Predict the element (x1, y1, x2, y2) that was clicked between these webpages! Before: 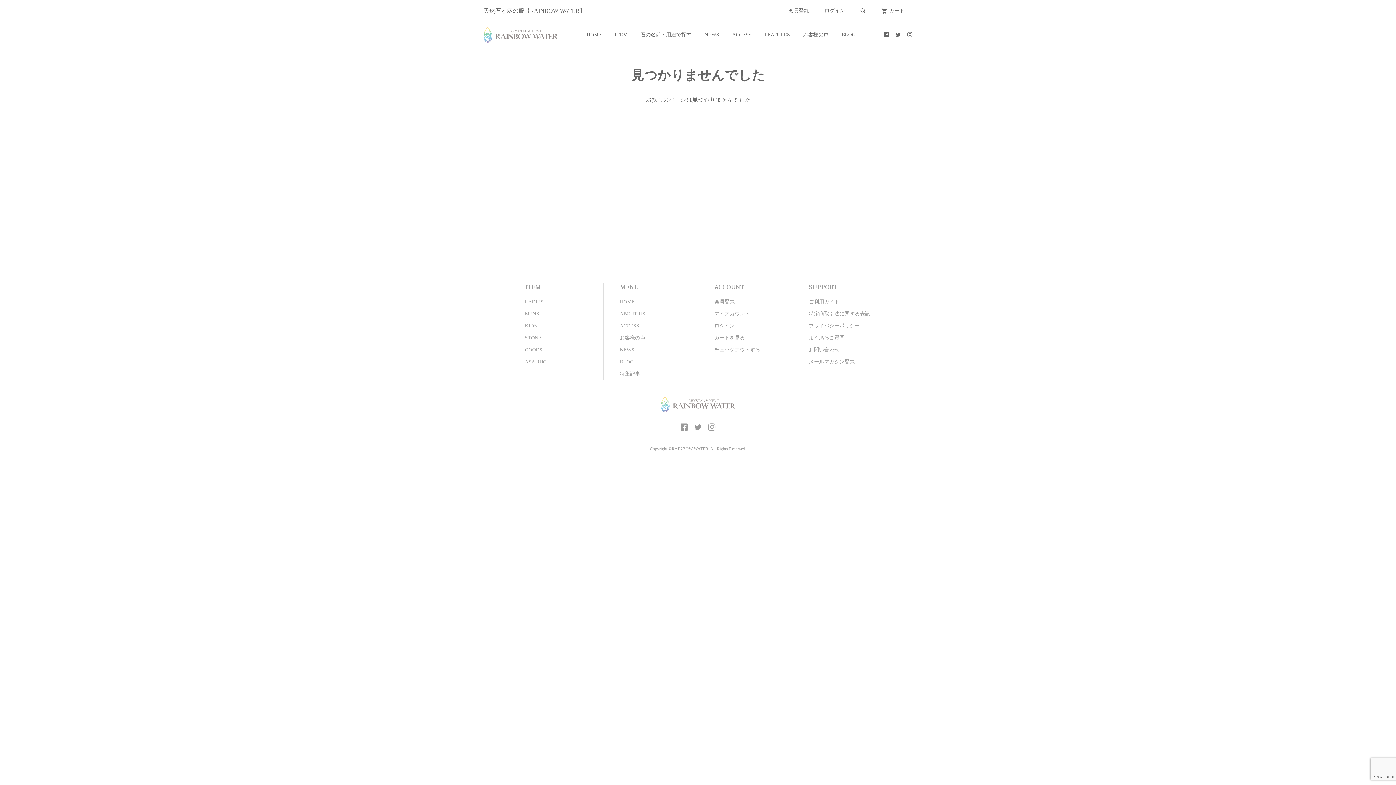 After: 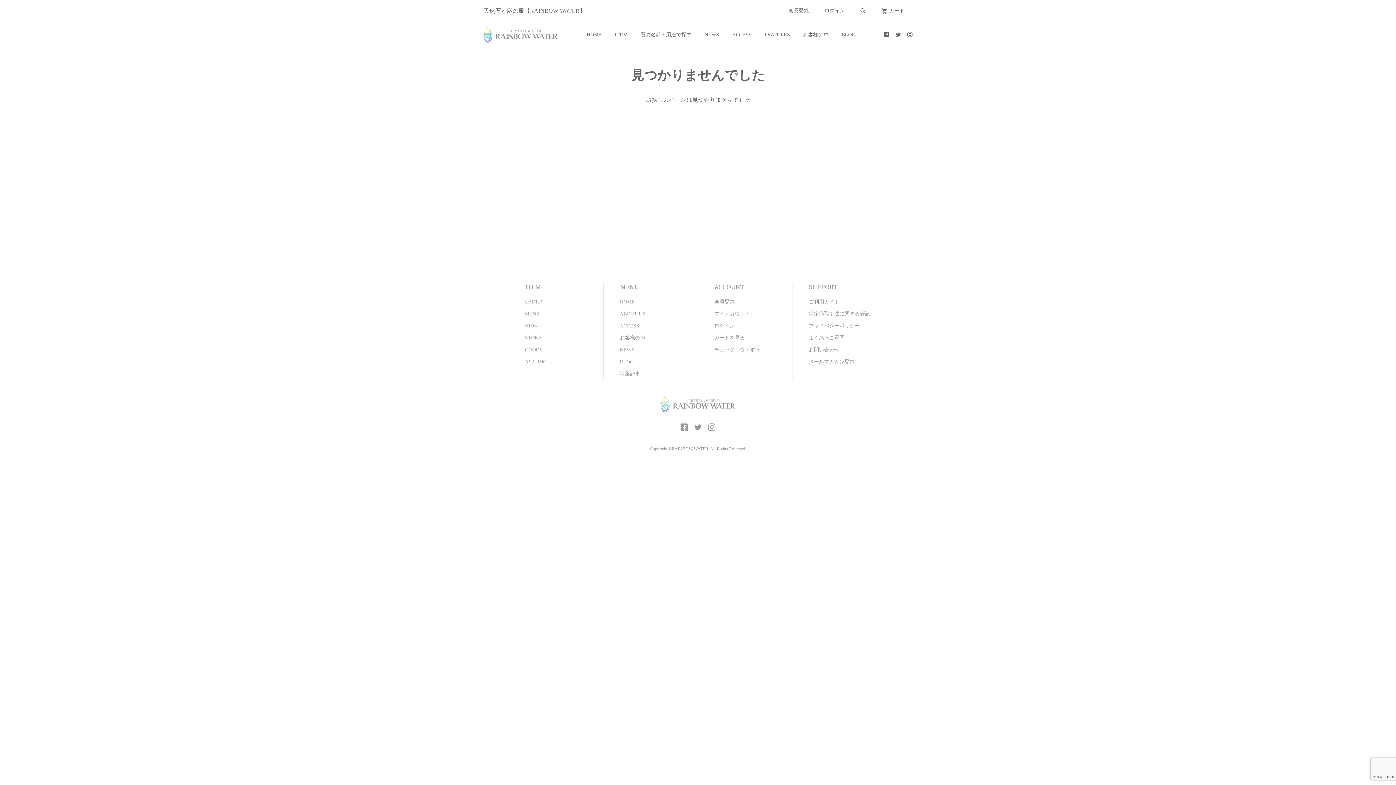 Action: bbox: (708, 424, 715, 432)